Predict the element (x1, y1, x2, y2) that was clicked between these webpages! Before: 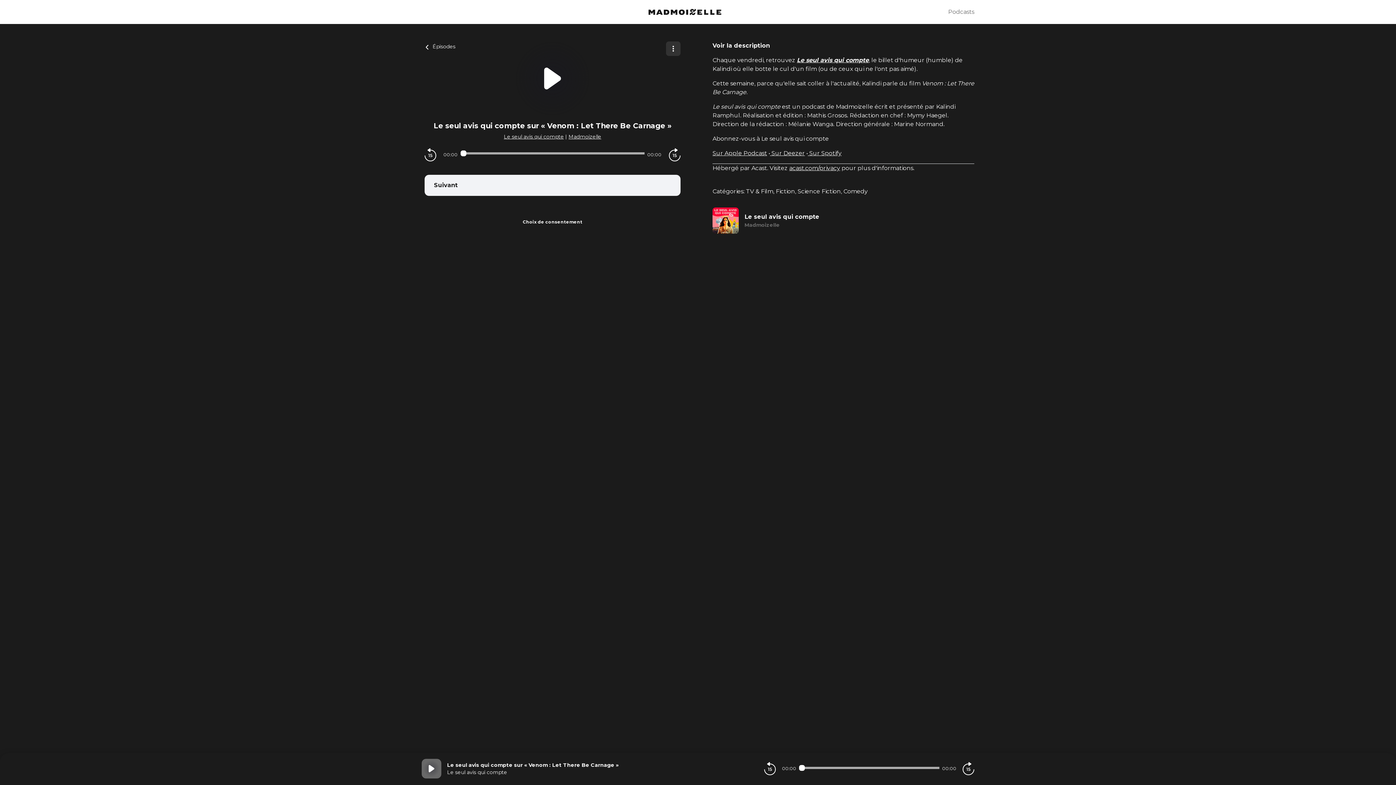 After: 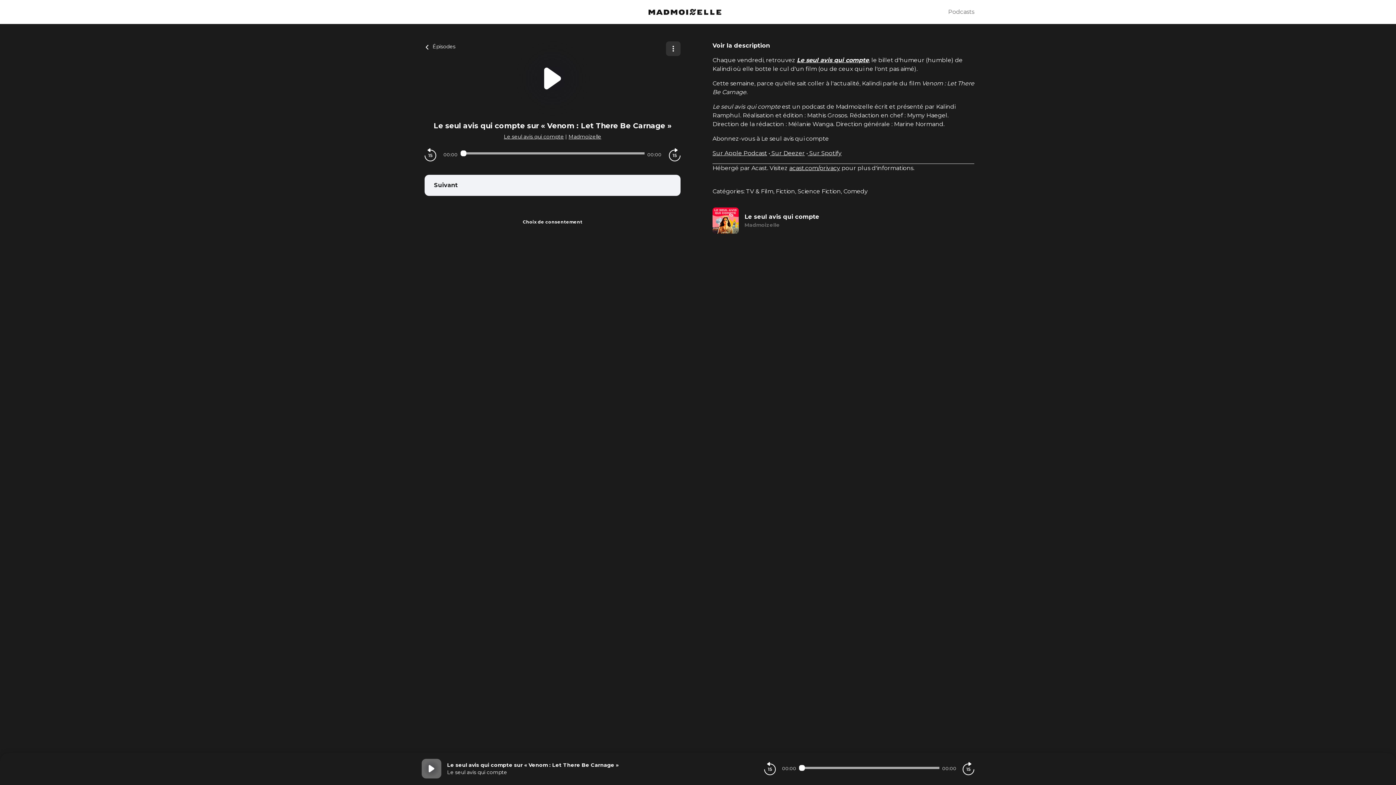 Action: bbox: (789, 164, 840, 171) label: acast.com/privacy